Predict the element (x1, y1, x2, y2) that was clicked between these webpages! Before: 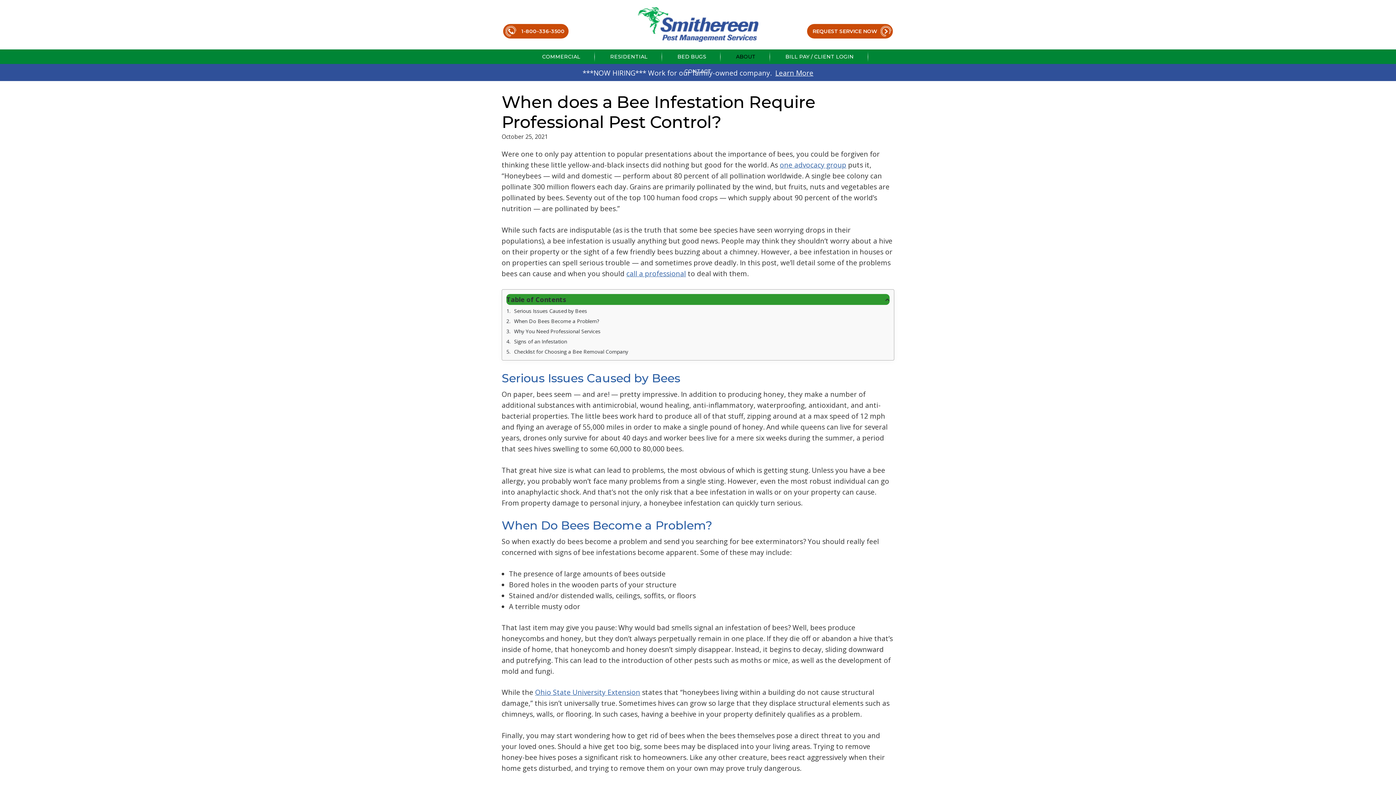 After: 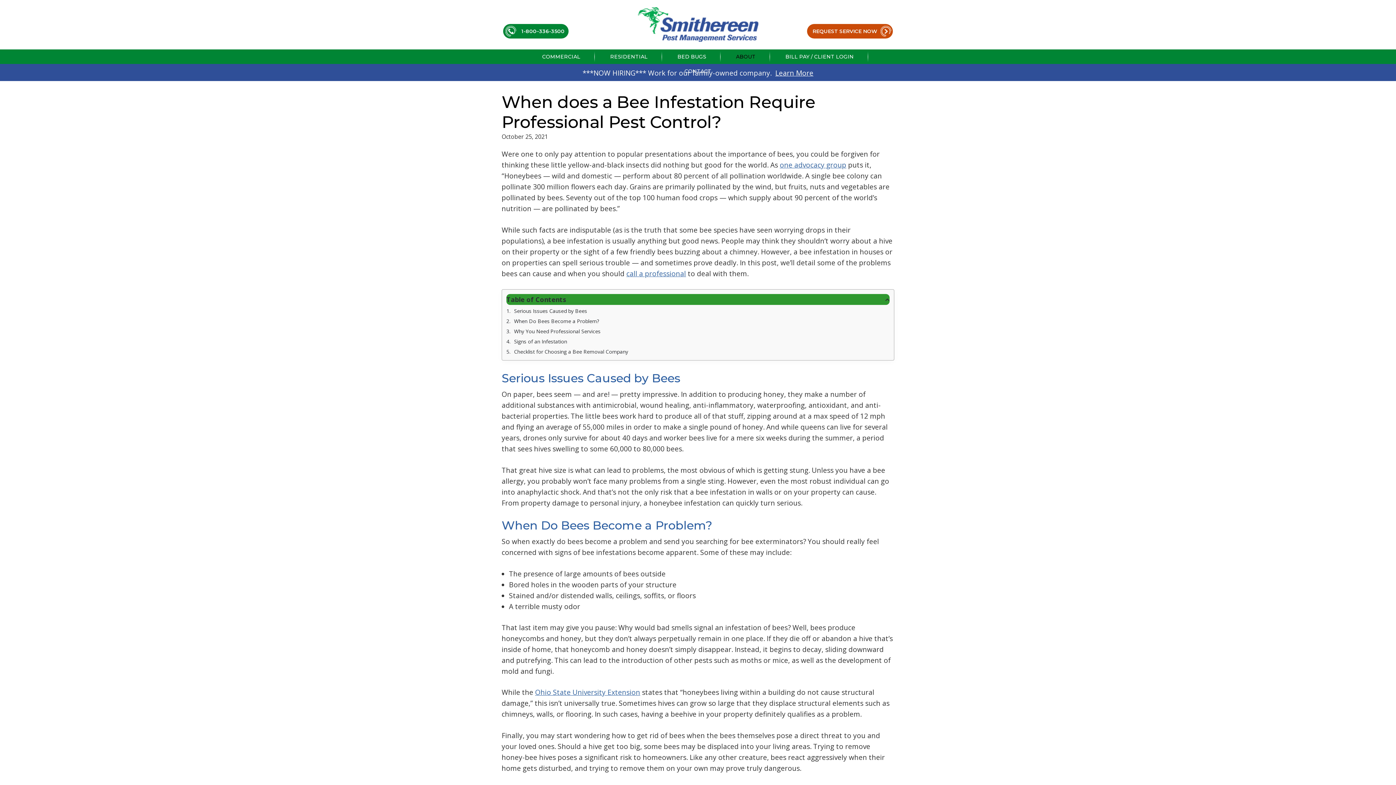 Action: bbox: (503, 24, 568, 38) label: 1-800–336-3500